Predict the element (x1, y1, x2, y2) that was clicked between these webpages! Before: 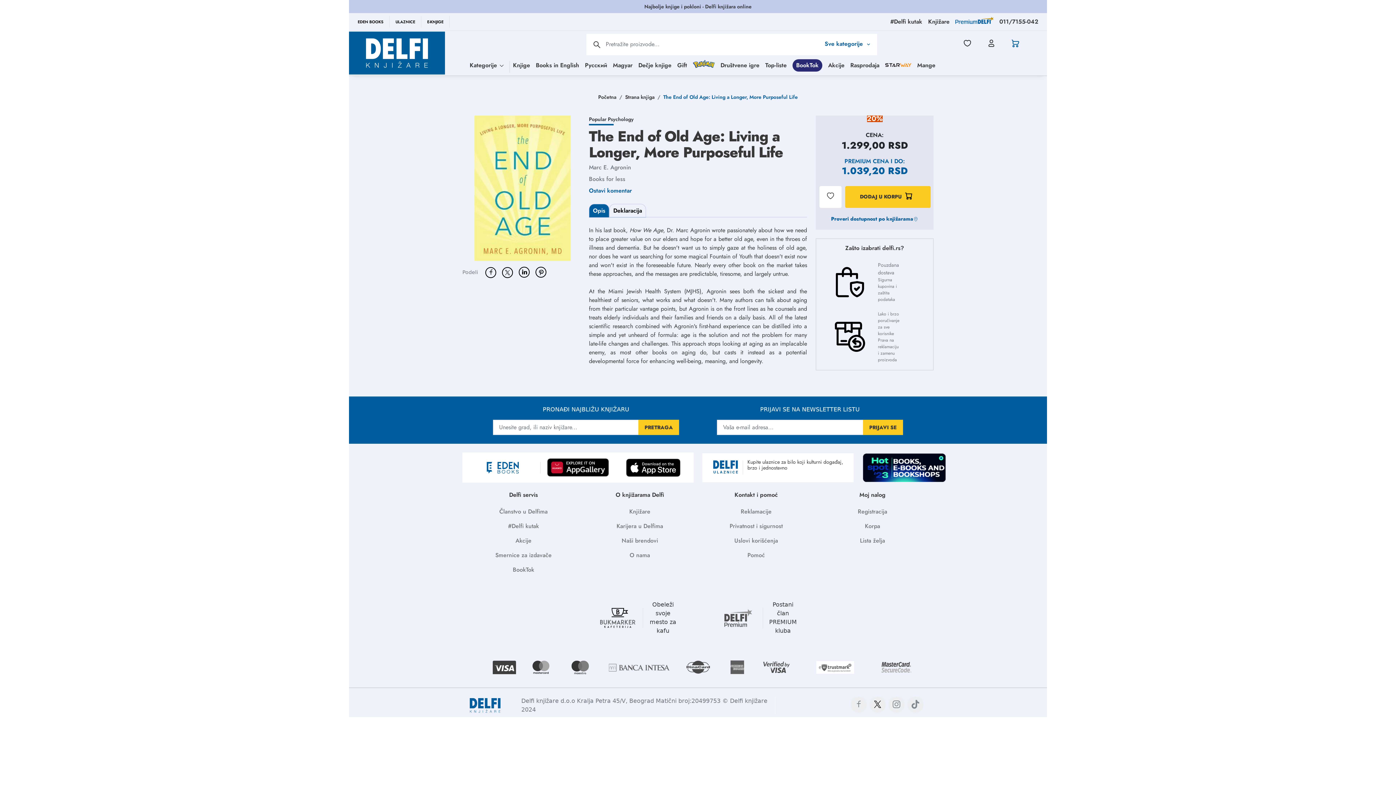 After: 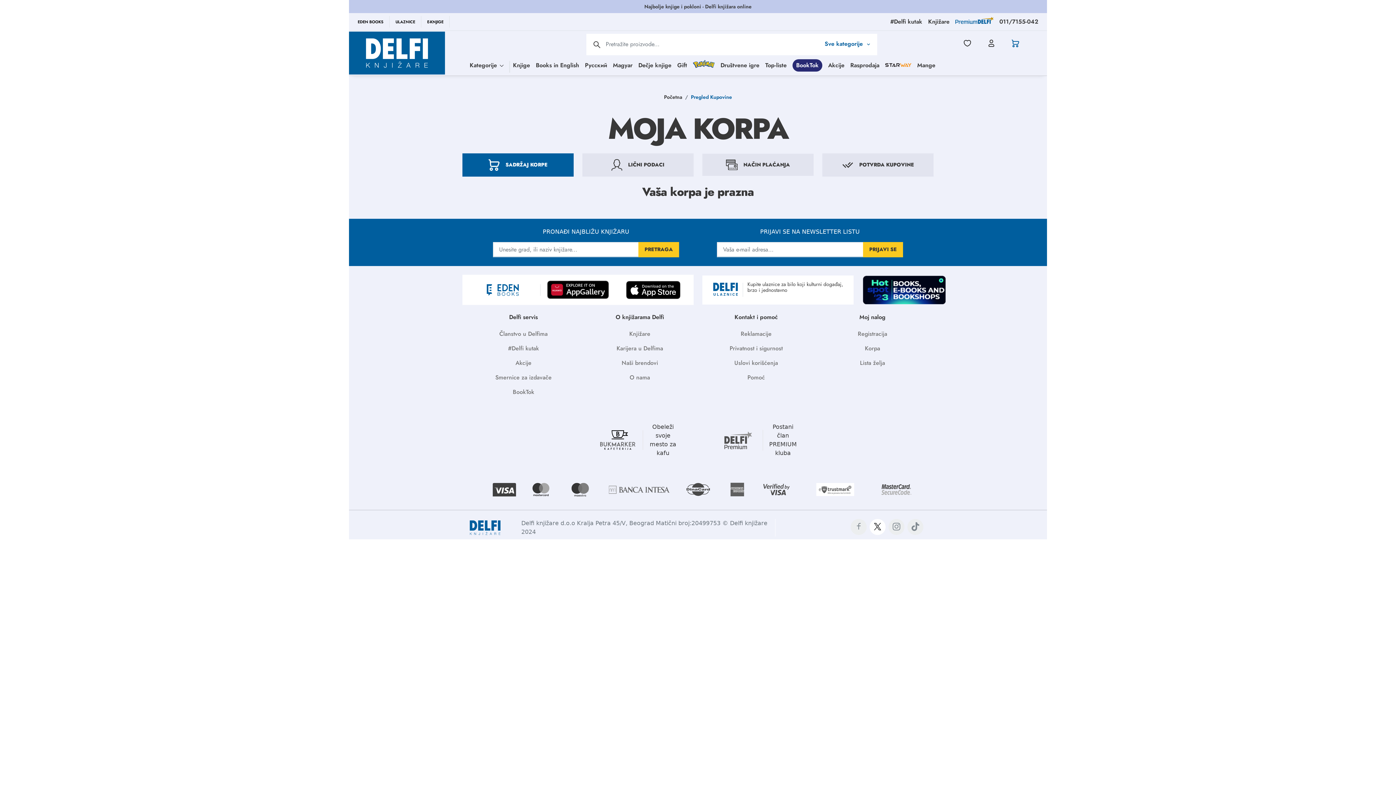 Action: label: Korpa bbox: (864, 527, 880, 533)